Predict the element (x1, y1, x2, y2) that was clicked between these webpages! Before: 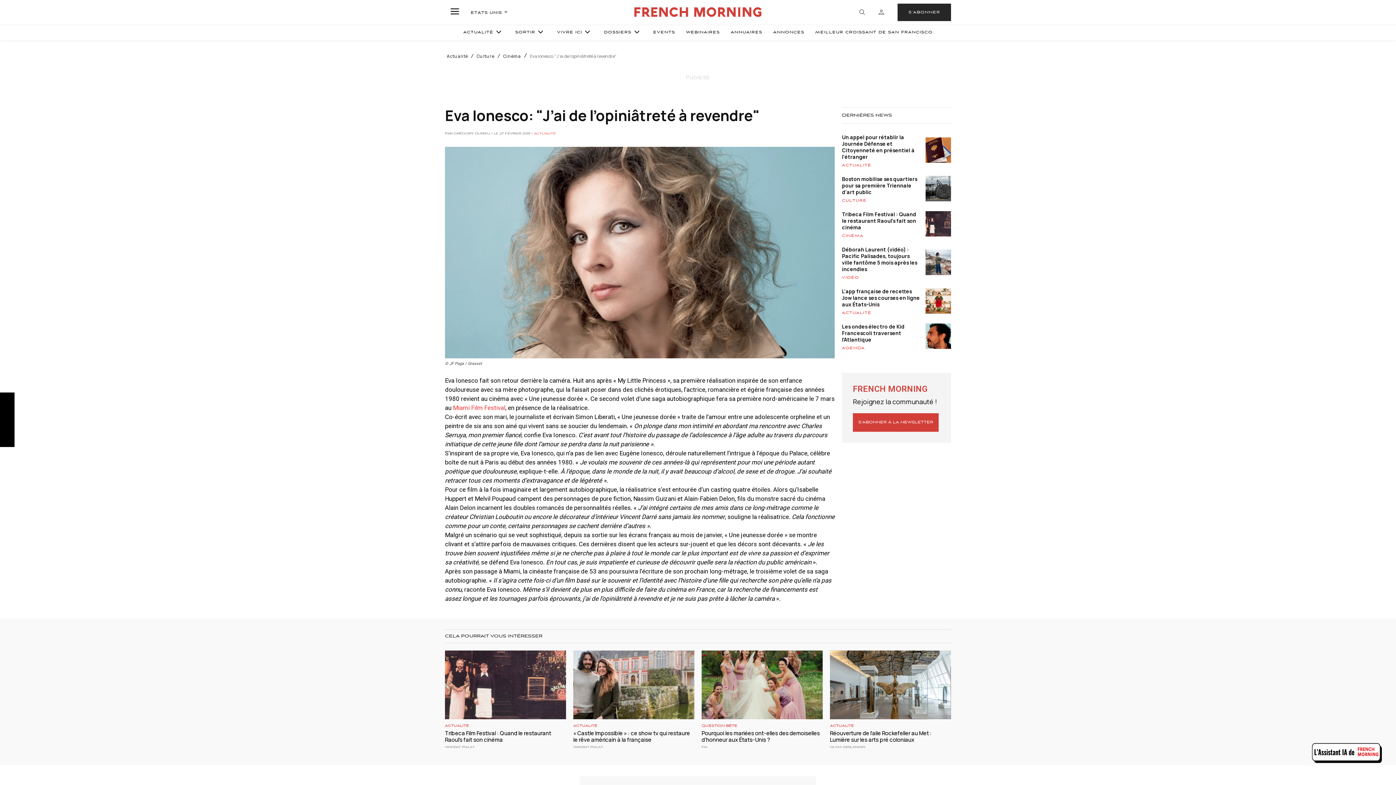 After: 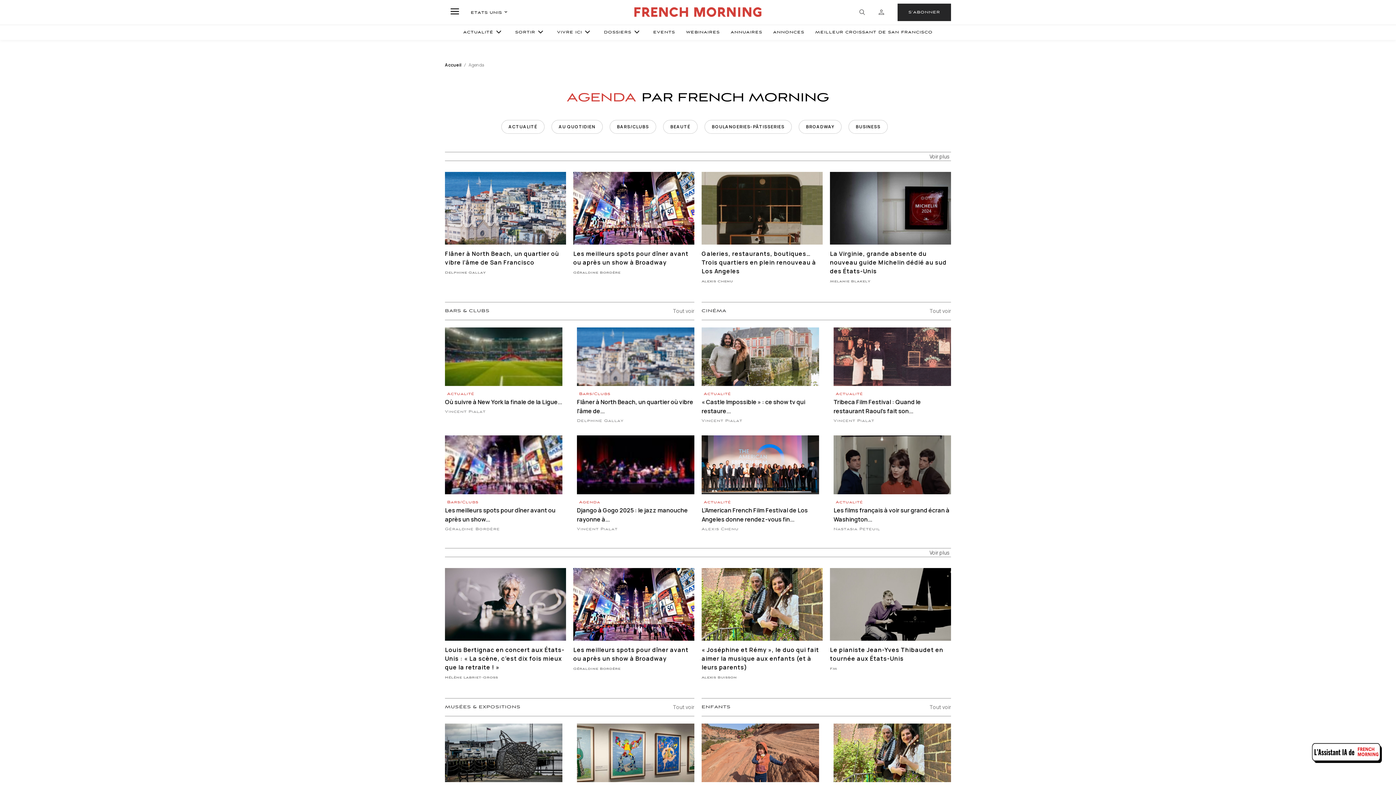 Action: label: AGENDA bbox: (842, 346, 865, 350)